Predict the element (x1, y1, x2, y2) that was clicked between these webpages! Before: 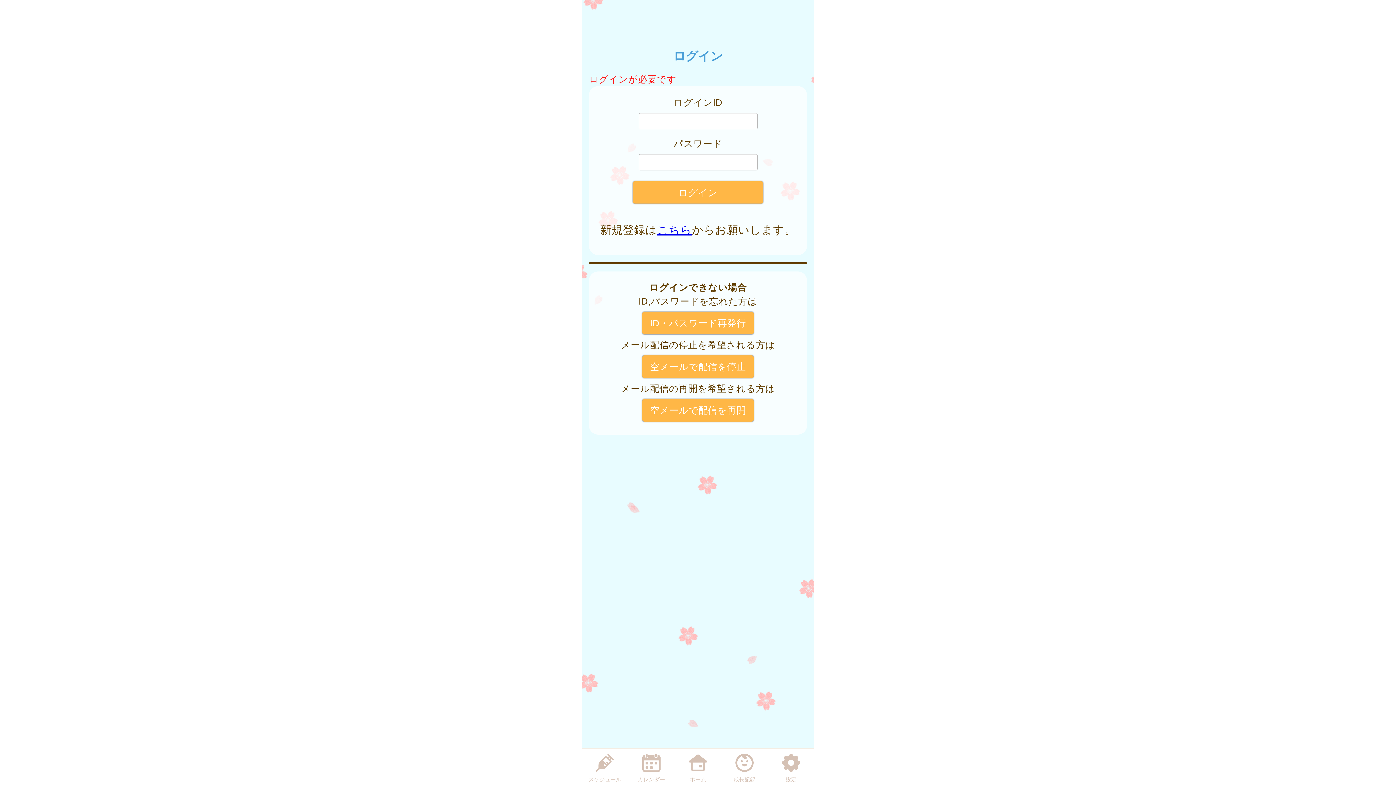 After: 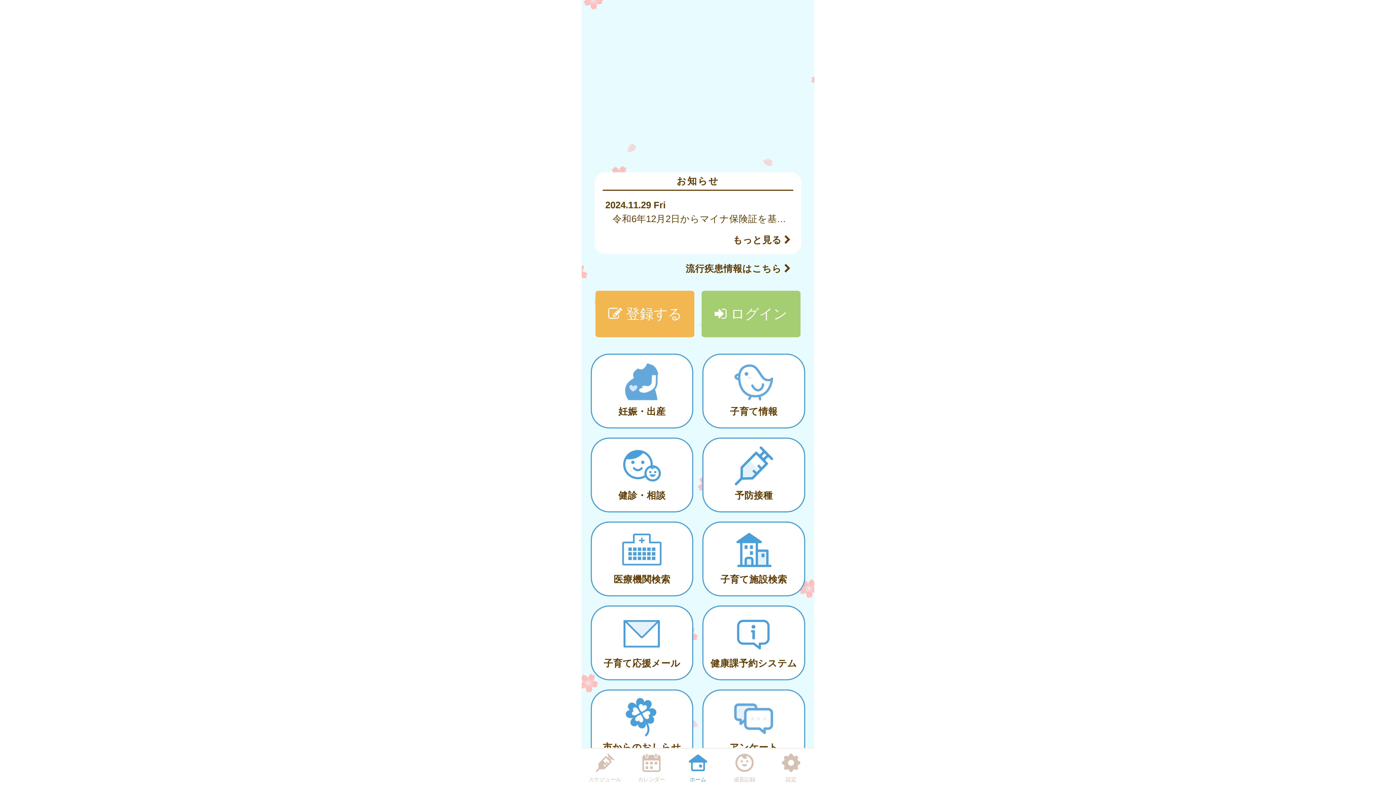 Action: label: ホーム bbox: (680, 750, 716, 784)